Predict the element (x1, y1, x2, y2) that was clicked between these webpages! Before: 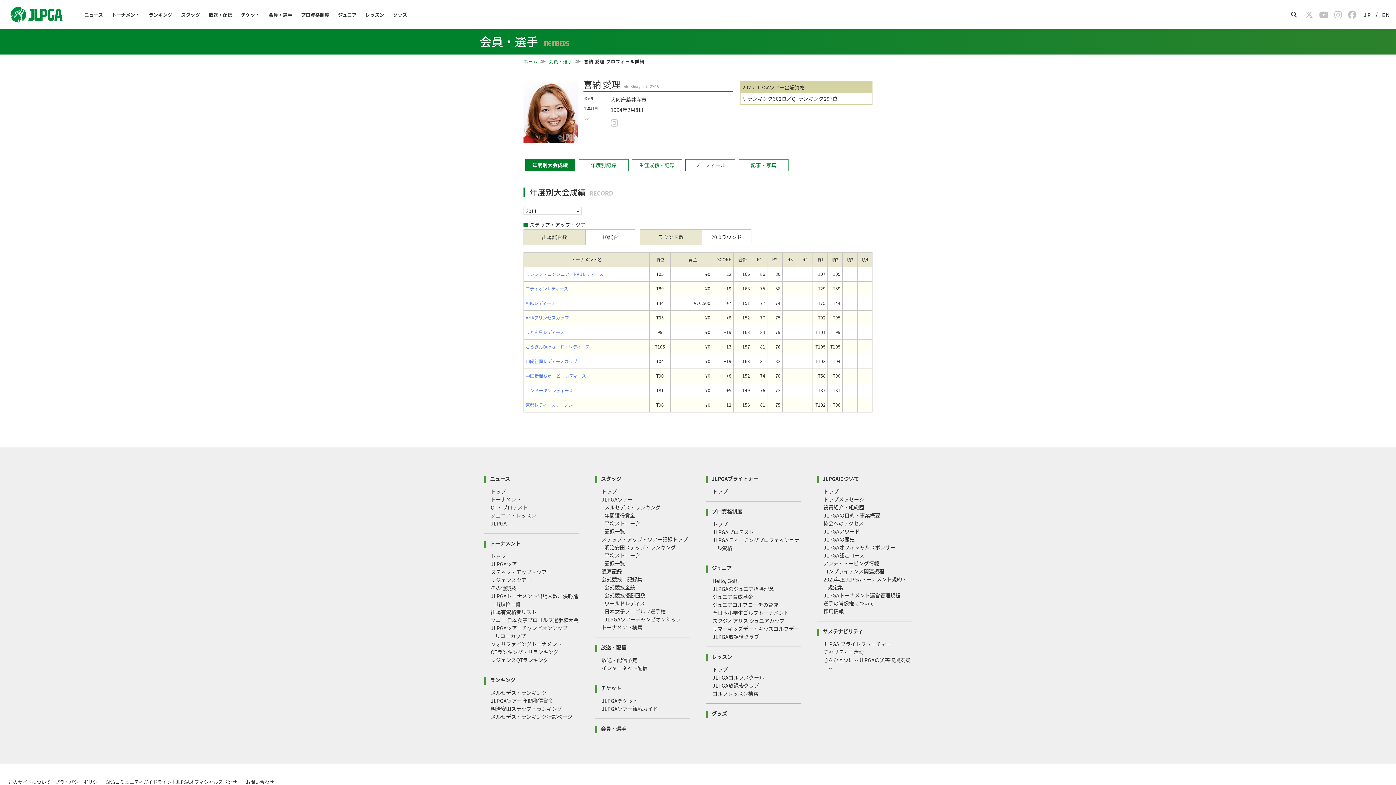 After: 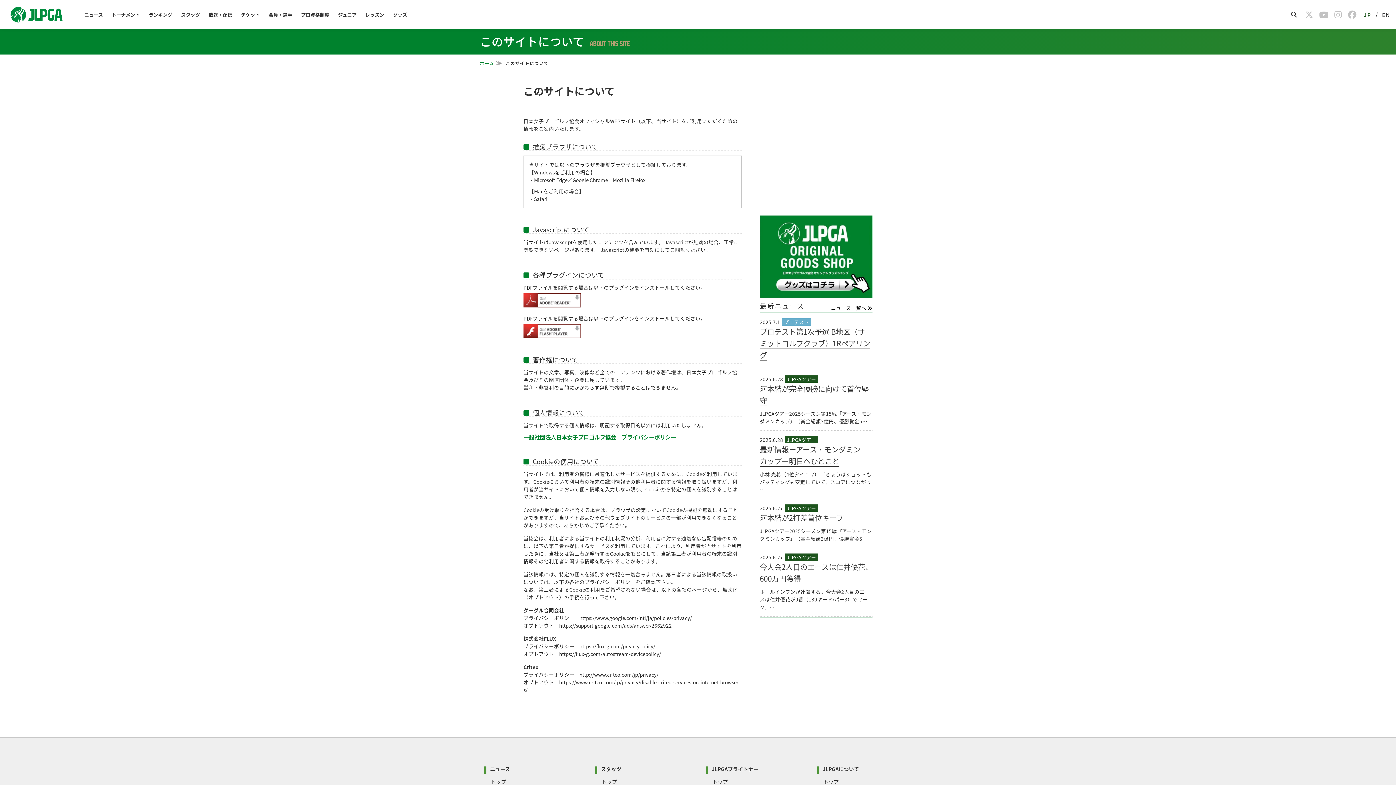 Action: label: このサイトについて bbox: (8, 778, 50, 785)